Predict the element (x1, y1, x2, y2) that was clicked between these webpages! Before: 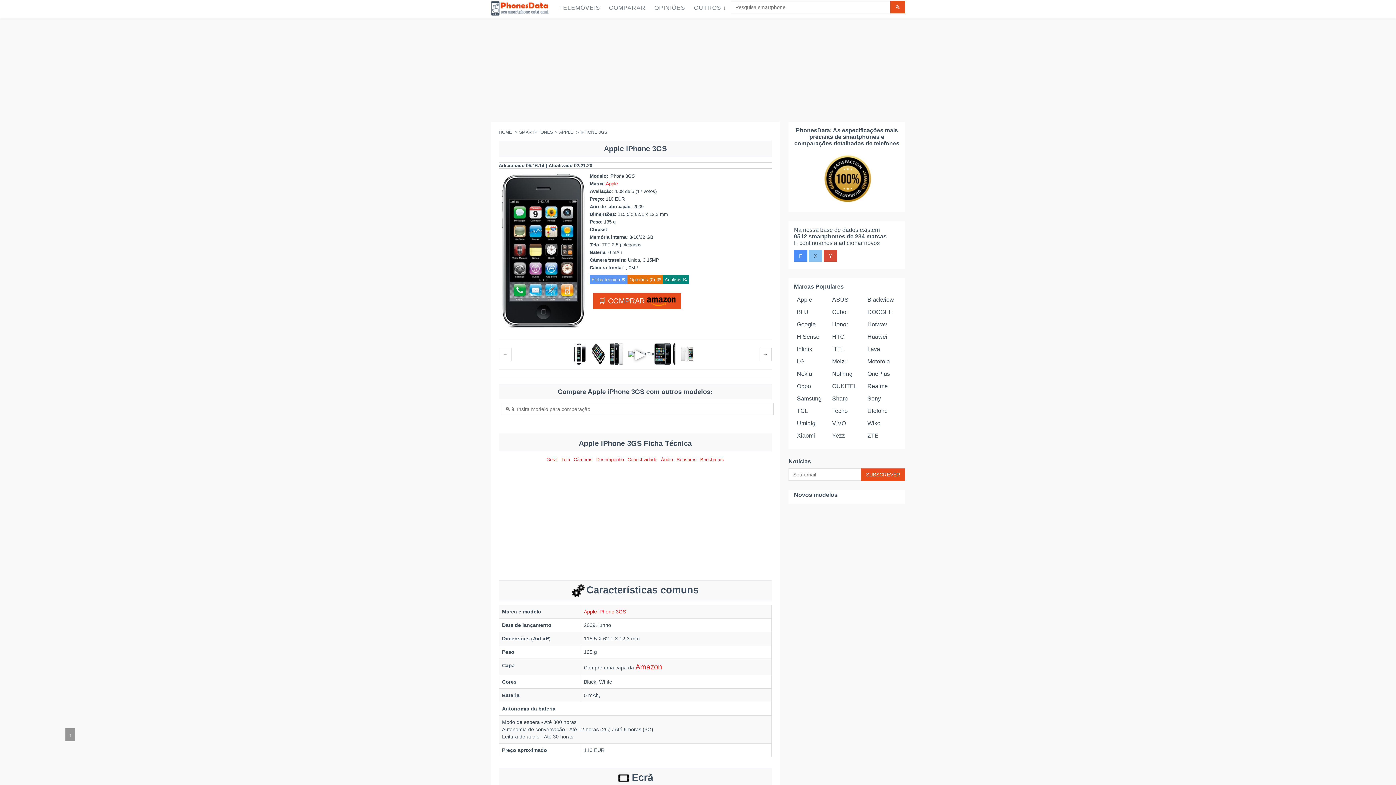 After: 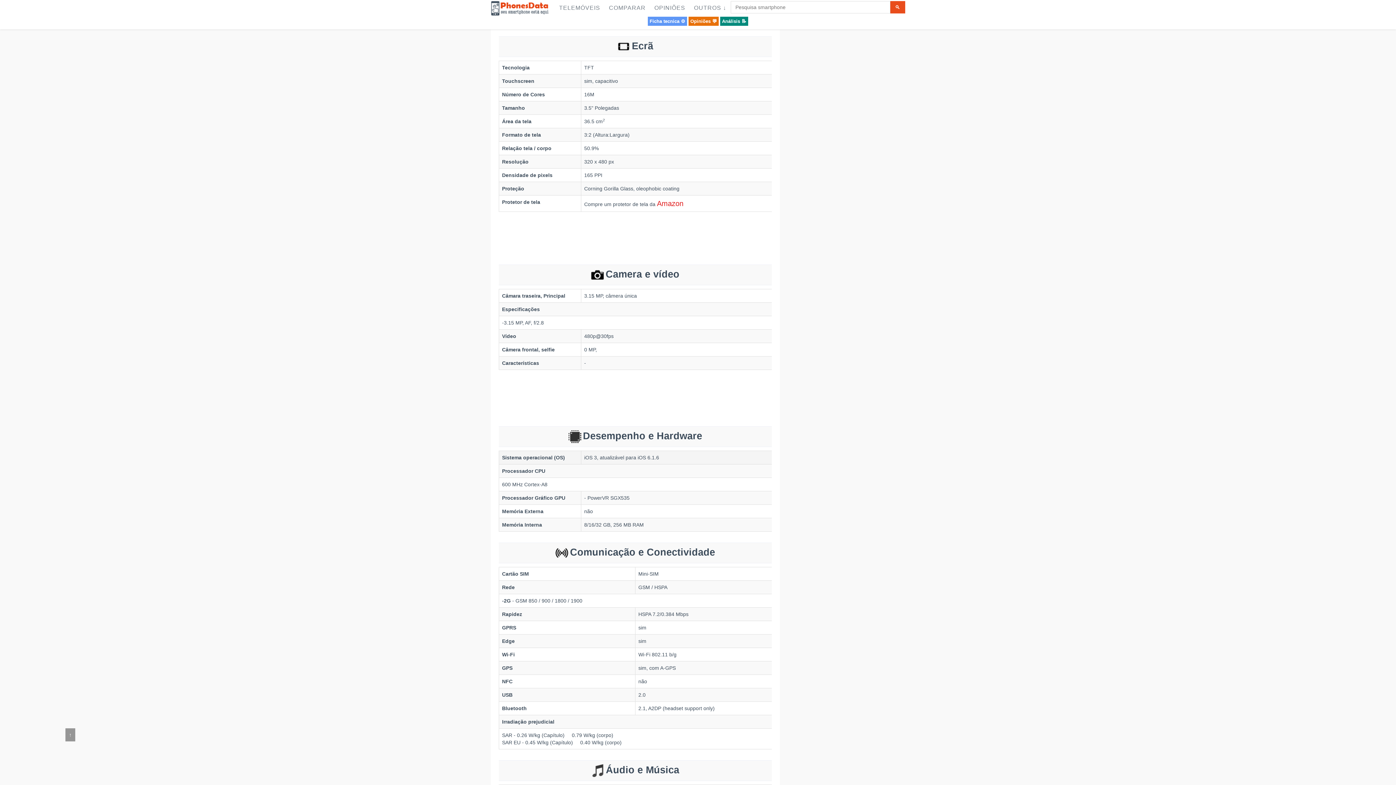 Action: label: Tela bbox: (561, 457, 570, 462)